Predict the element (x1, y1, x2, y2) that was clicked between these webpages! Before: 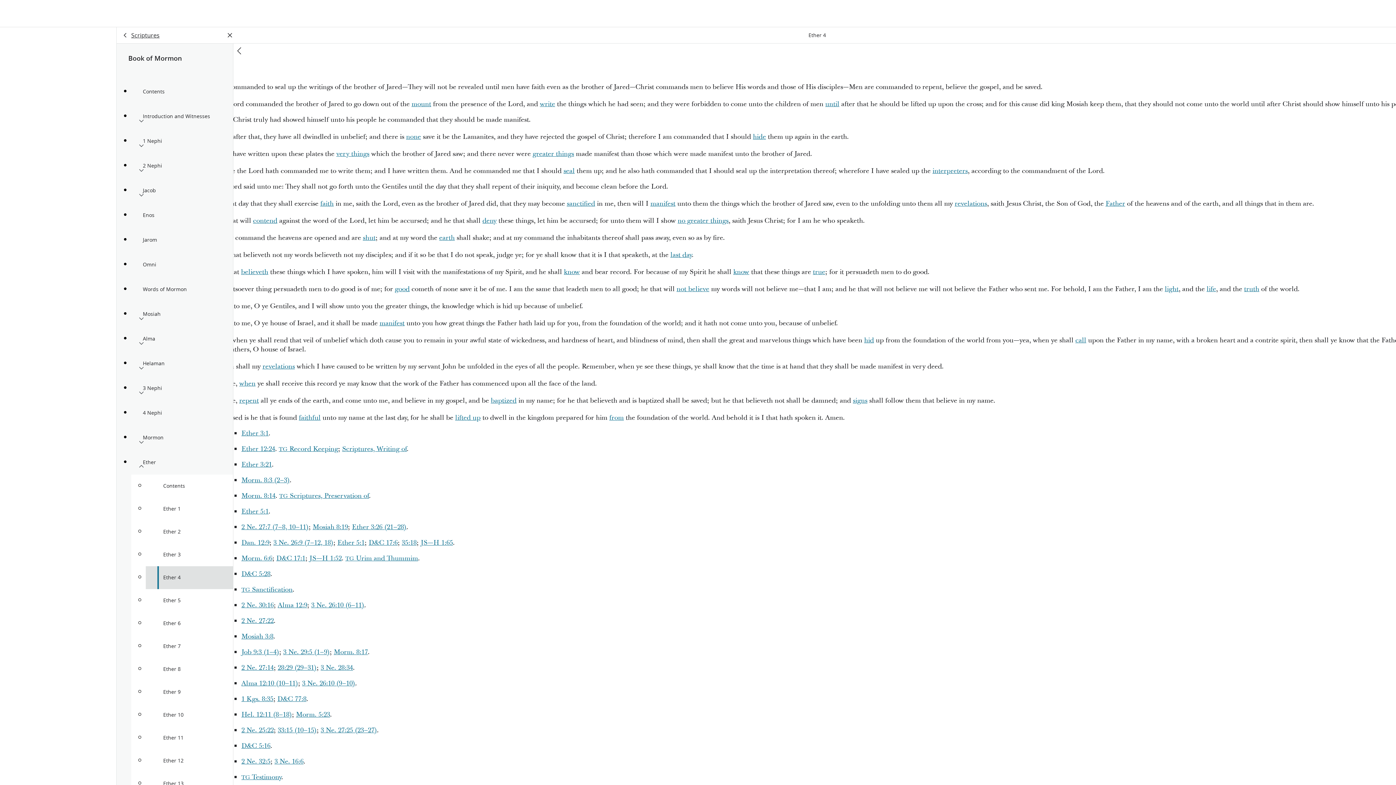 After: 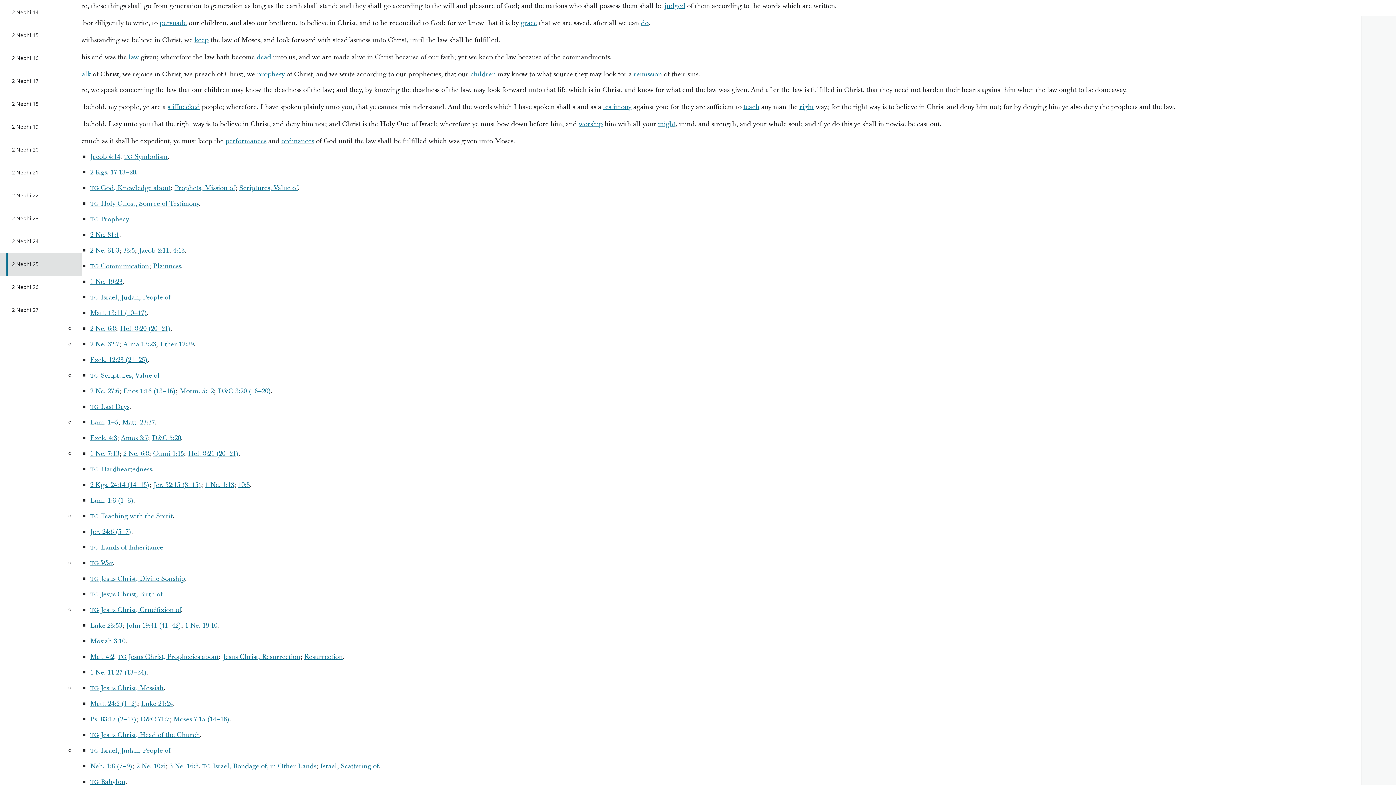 Action: label: 2 Ne. 25:22 bbox: (241, 726, 273, 735)